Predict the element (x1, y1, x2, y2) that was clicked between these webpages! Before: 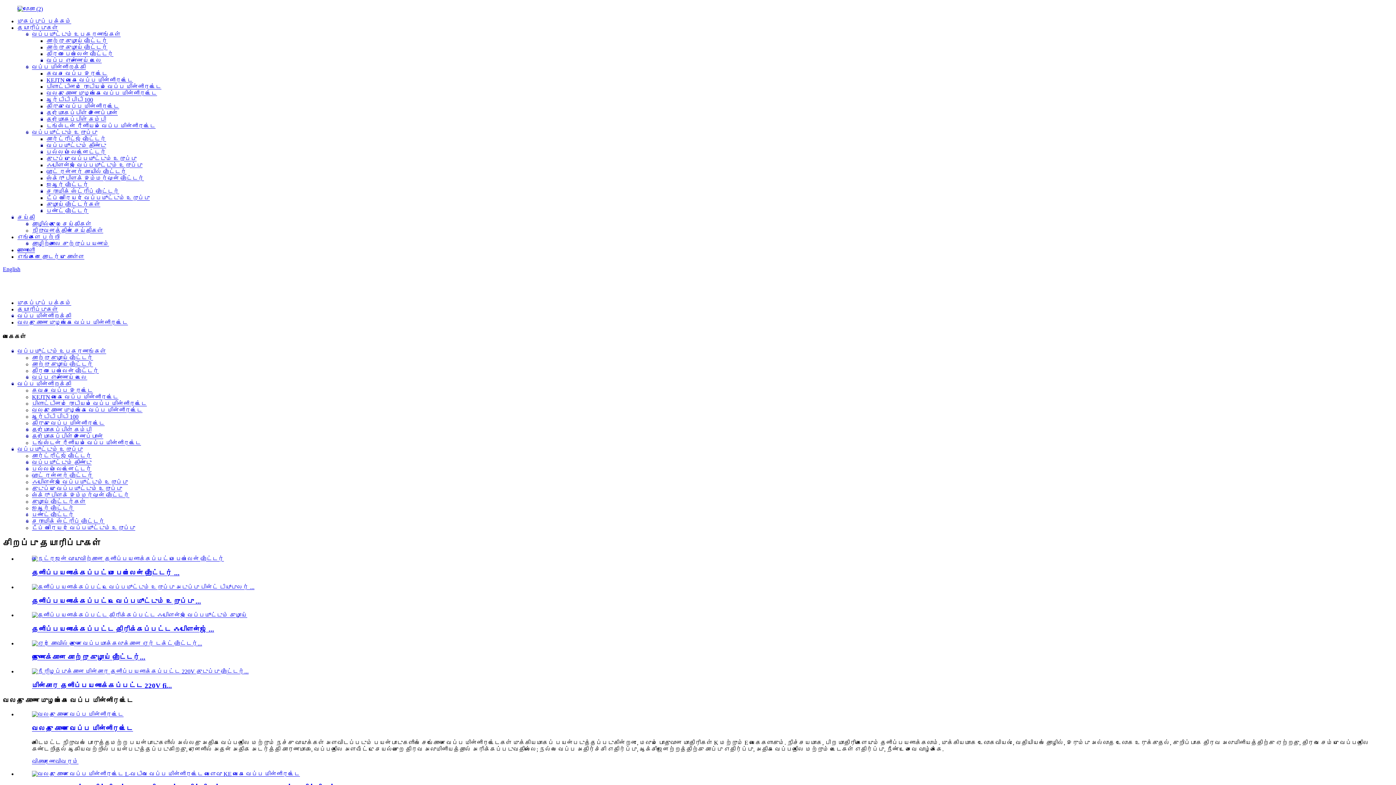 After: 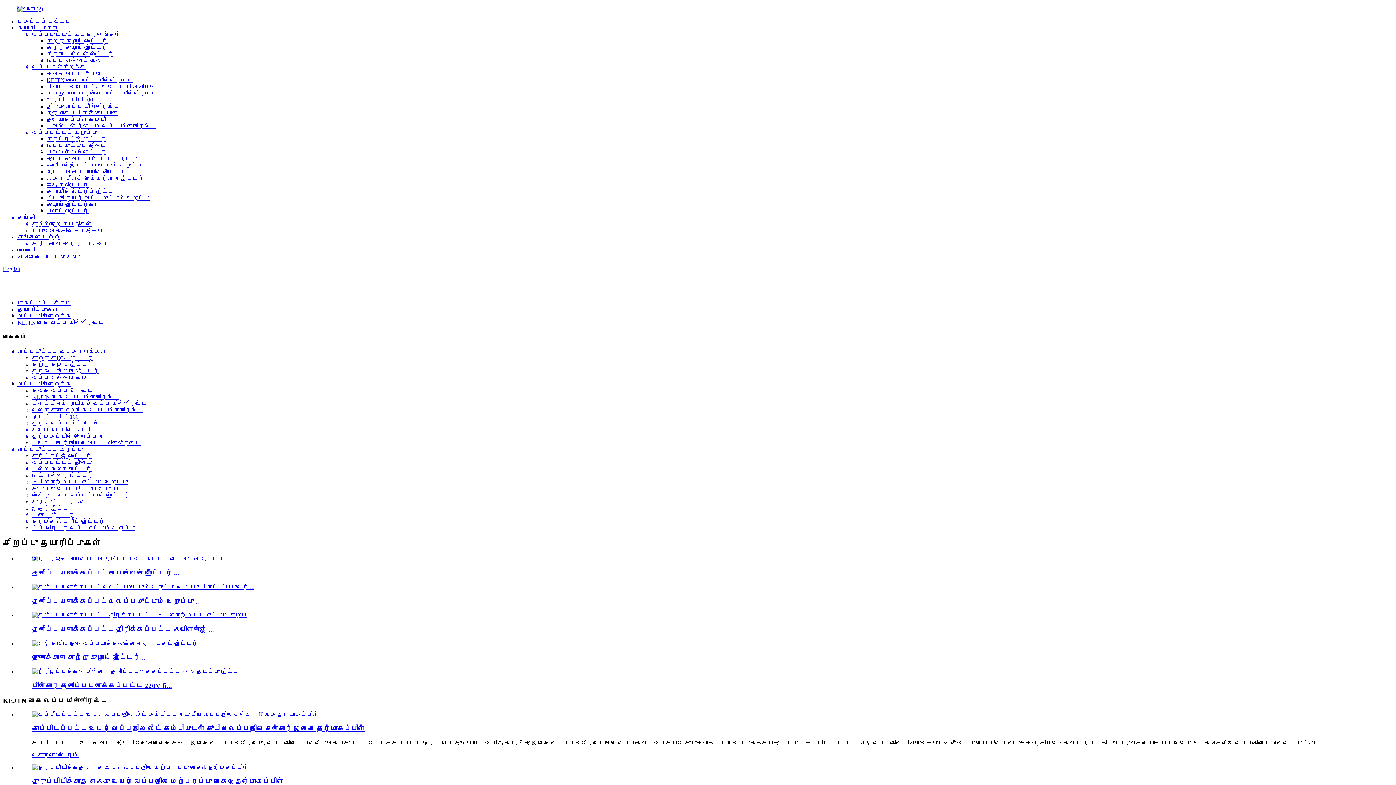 Action: bbox: (32, 394, 118, 400) label: KEJTN வகை வெப்ப மின்னிரட்டை